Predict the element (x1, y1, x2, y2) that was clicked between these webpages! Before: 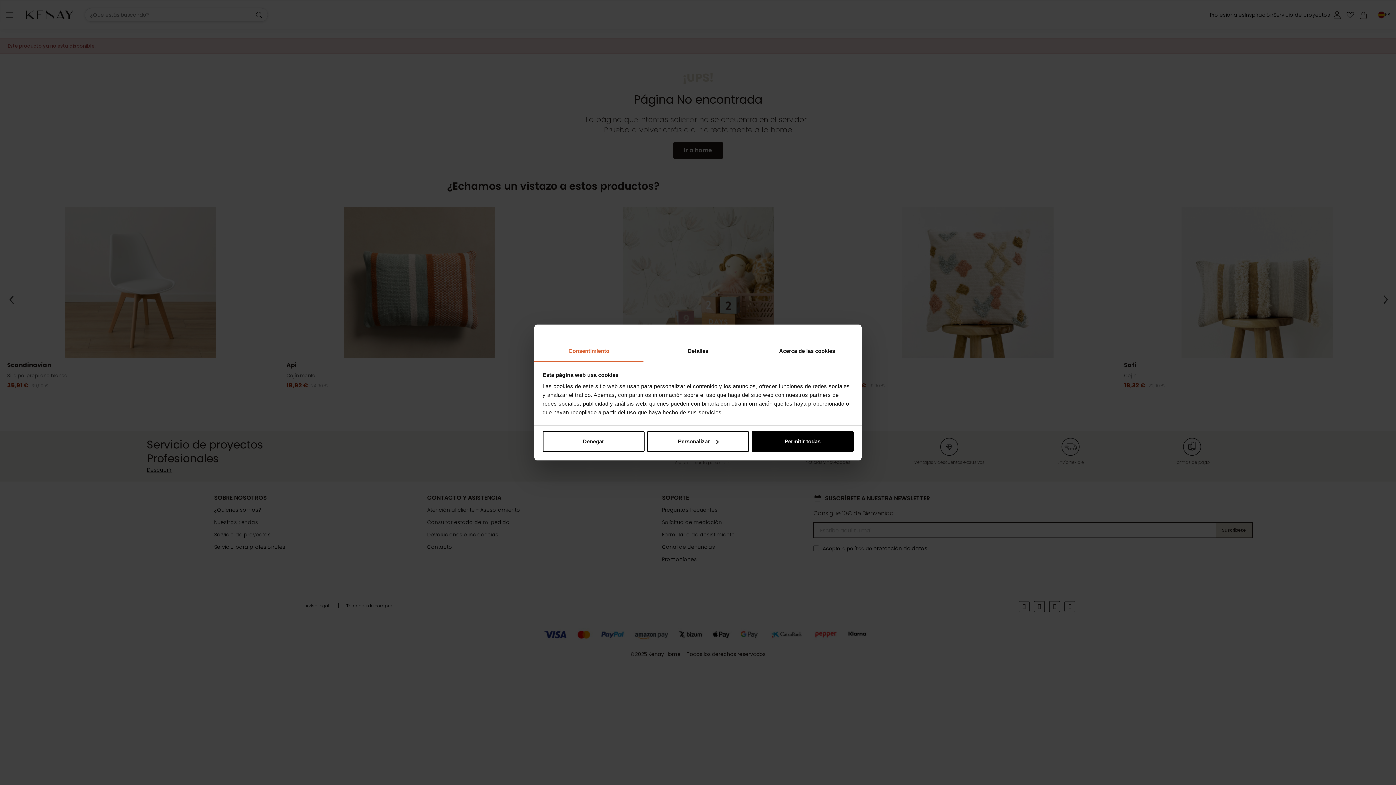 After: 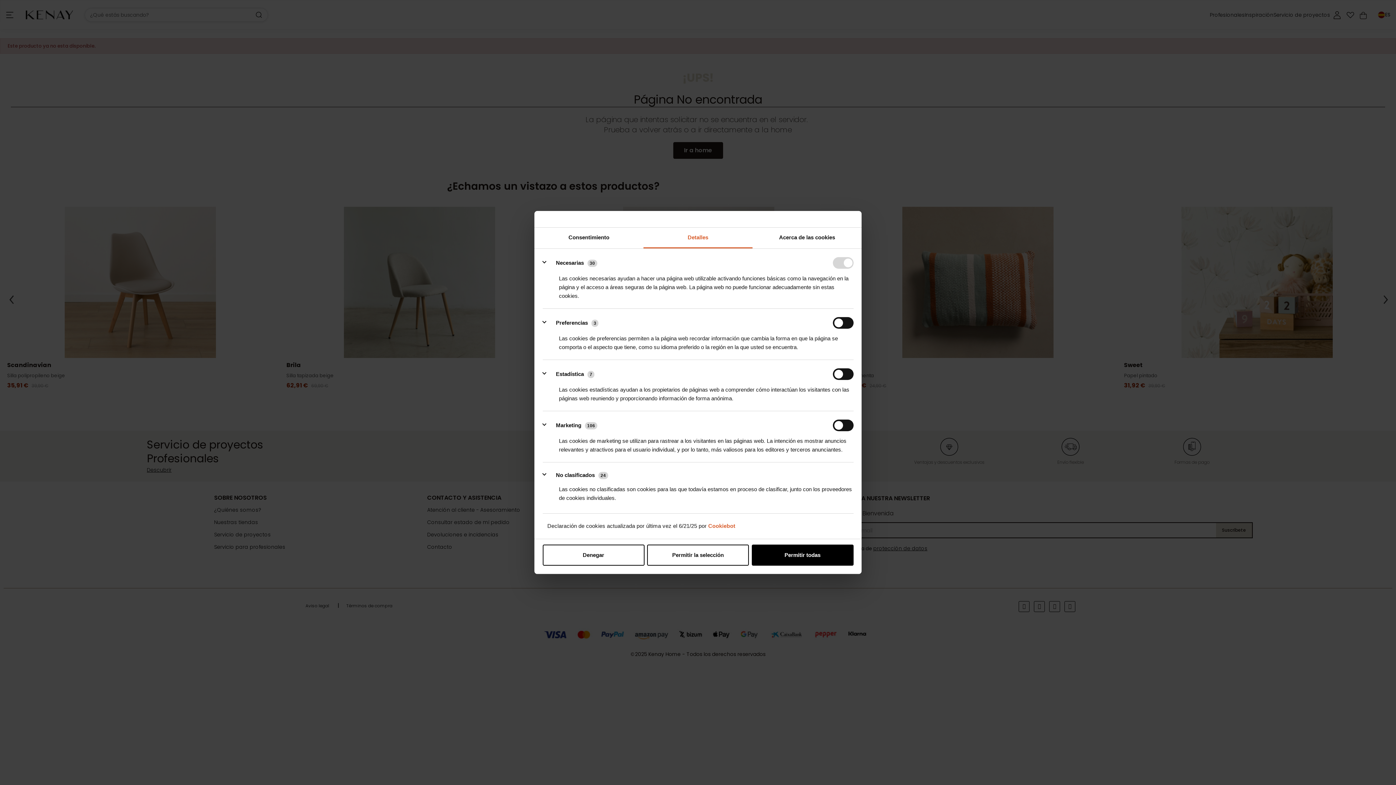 Action: label: Personalizar bbox: (647, 431, 749, 452)